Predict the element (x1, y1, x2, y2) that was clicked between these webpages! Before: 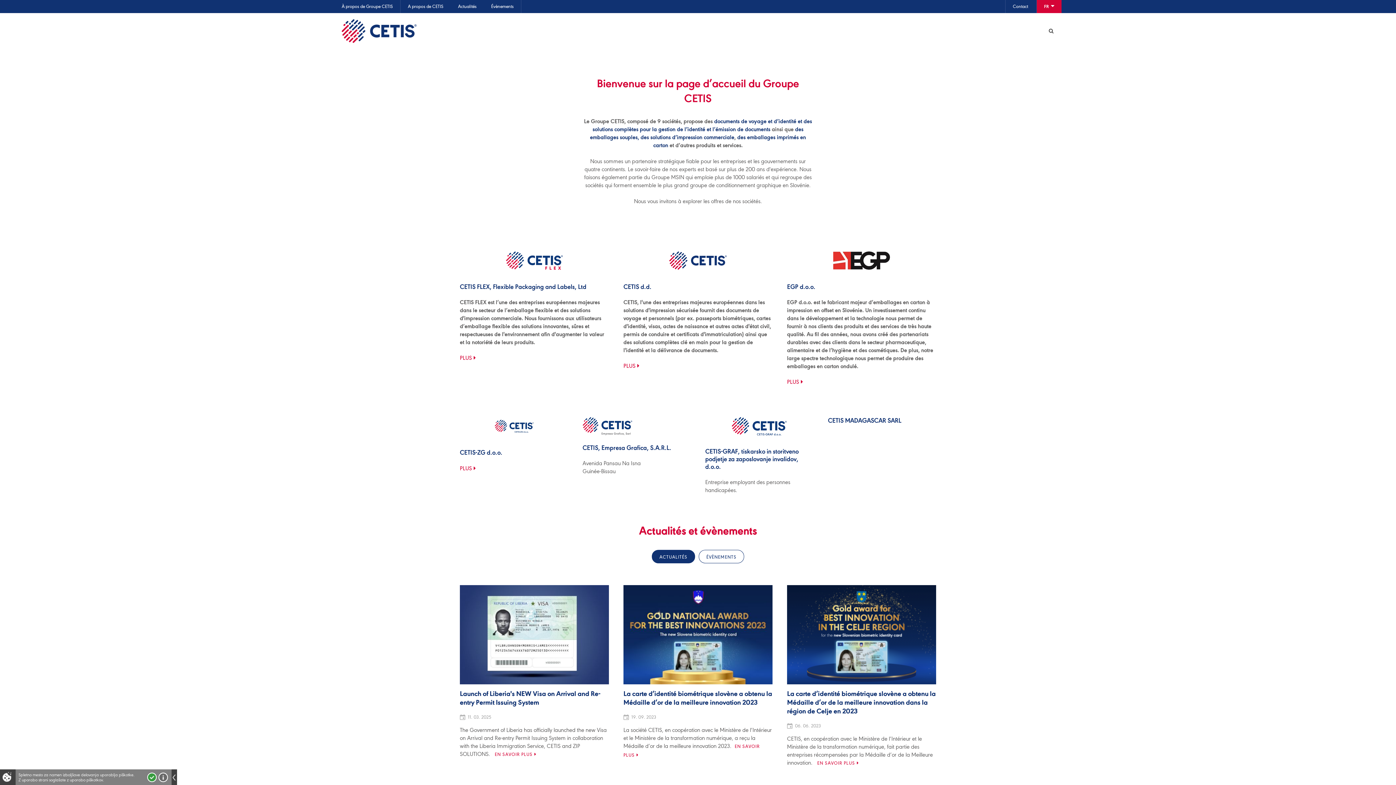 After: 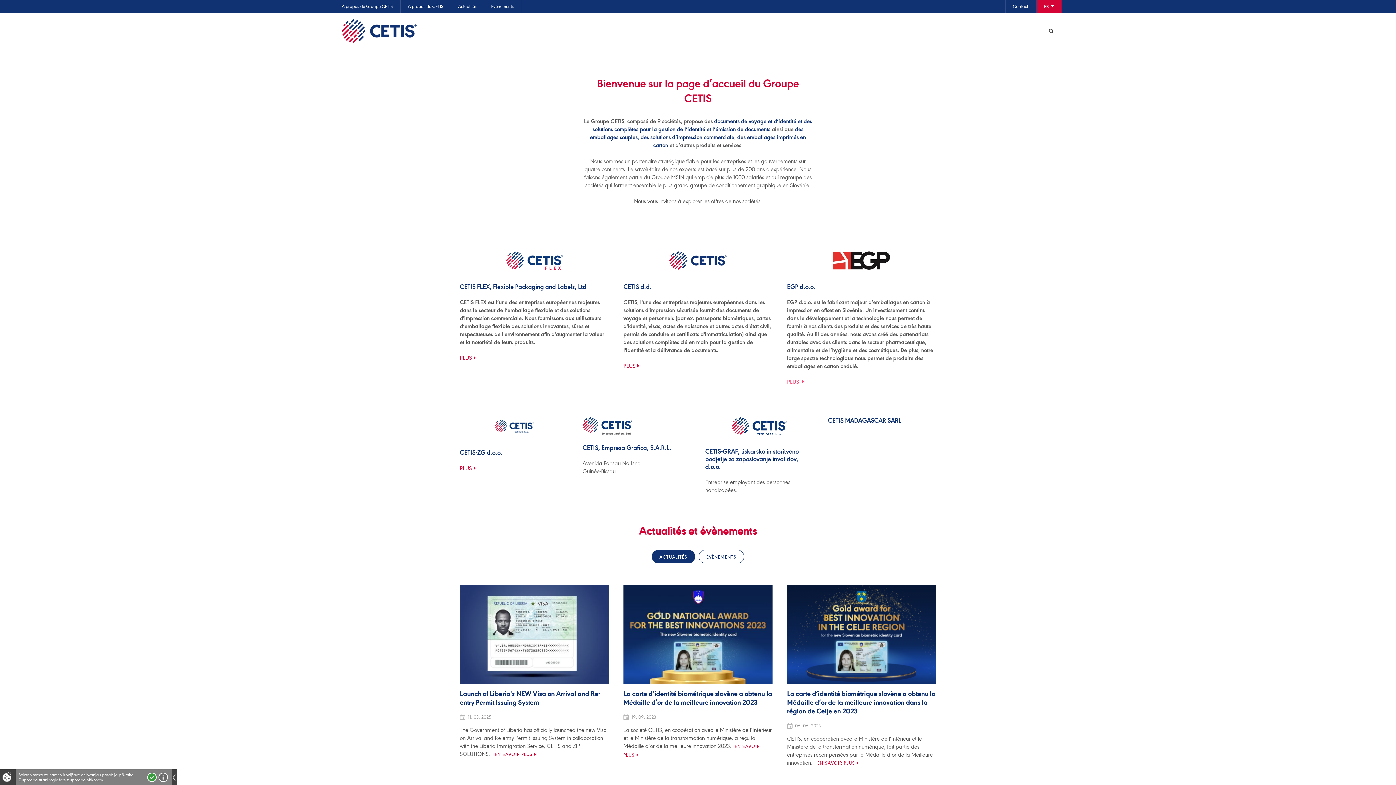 Action: label: PLUS bbox: (787, 378, 803, 385)